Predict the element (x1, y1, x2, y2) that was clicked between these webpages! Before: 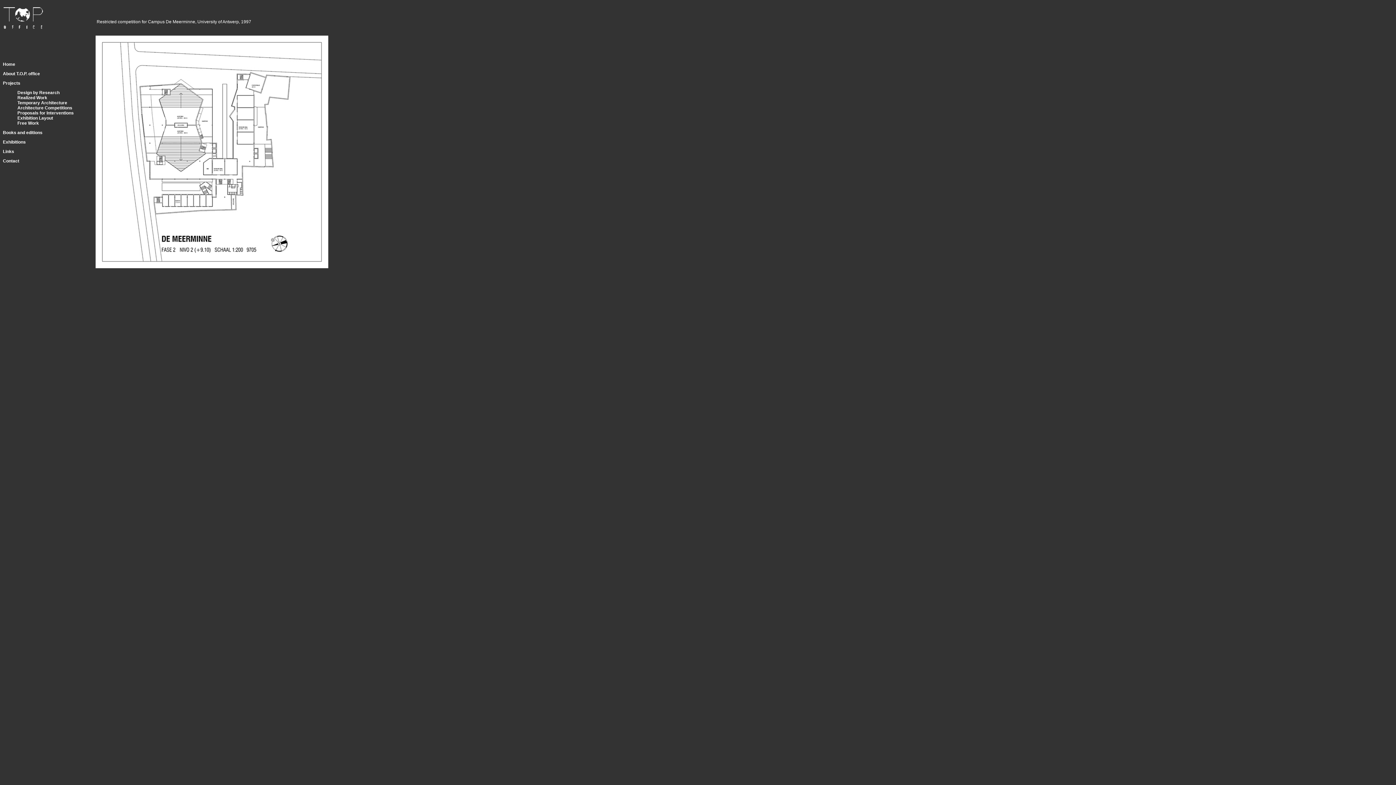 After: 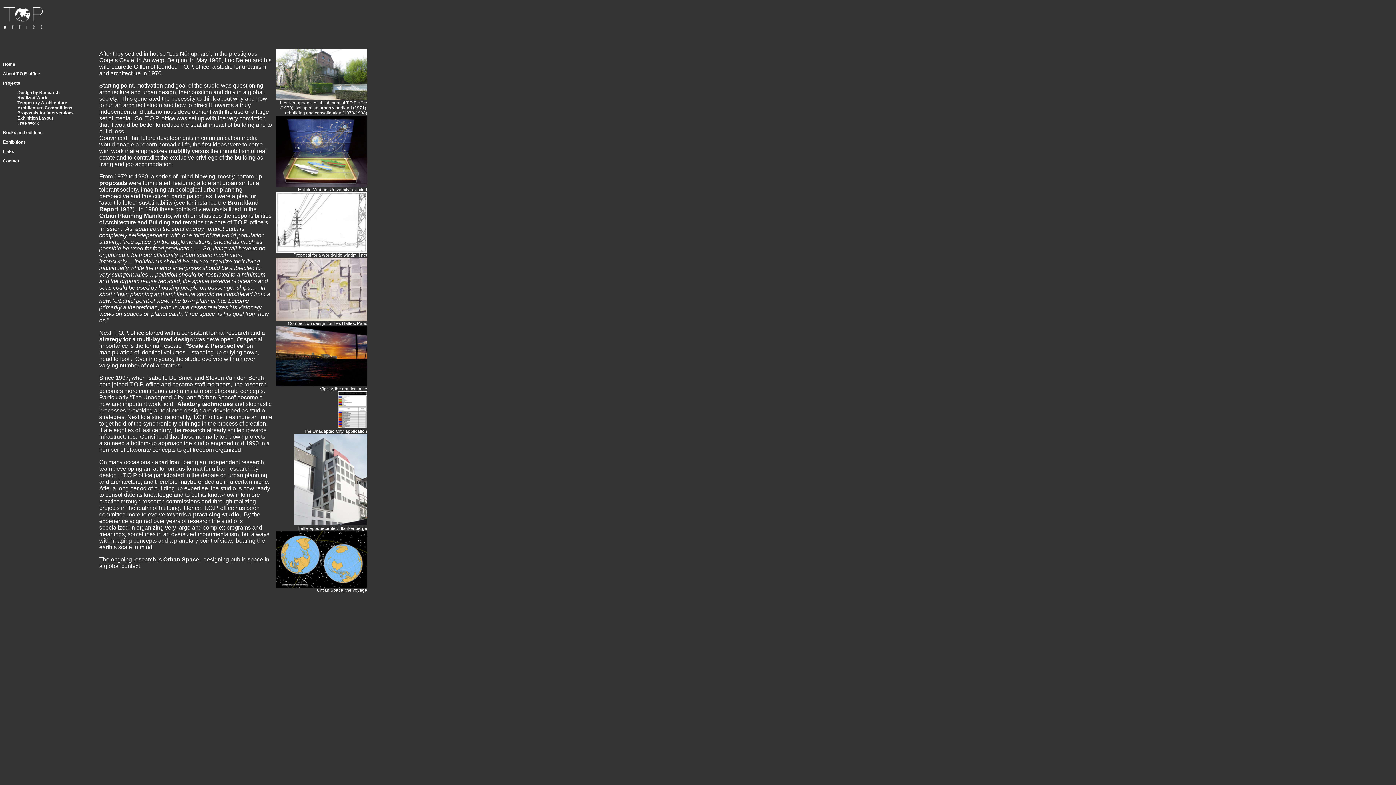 Action: label: About T.O.P. office bbox: (2, 71, 40, 76)